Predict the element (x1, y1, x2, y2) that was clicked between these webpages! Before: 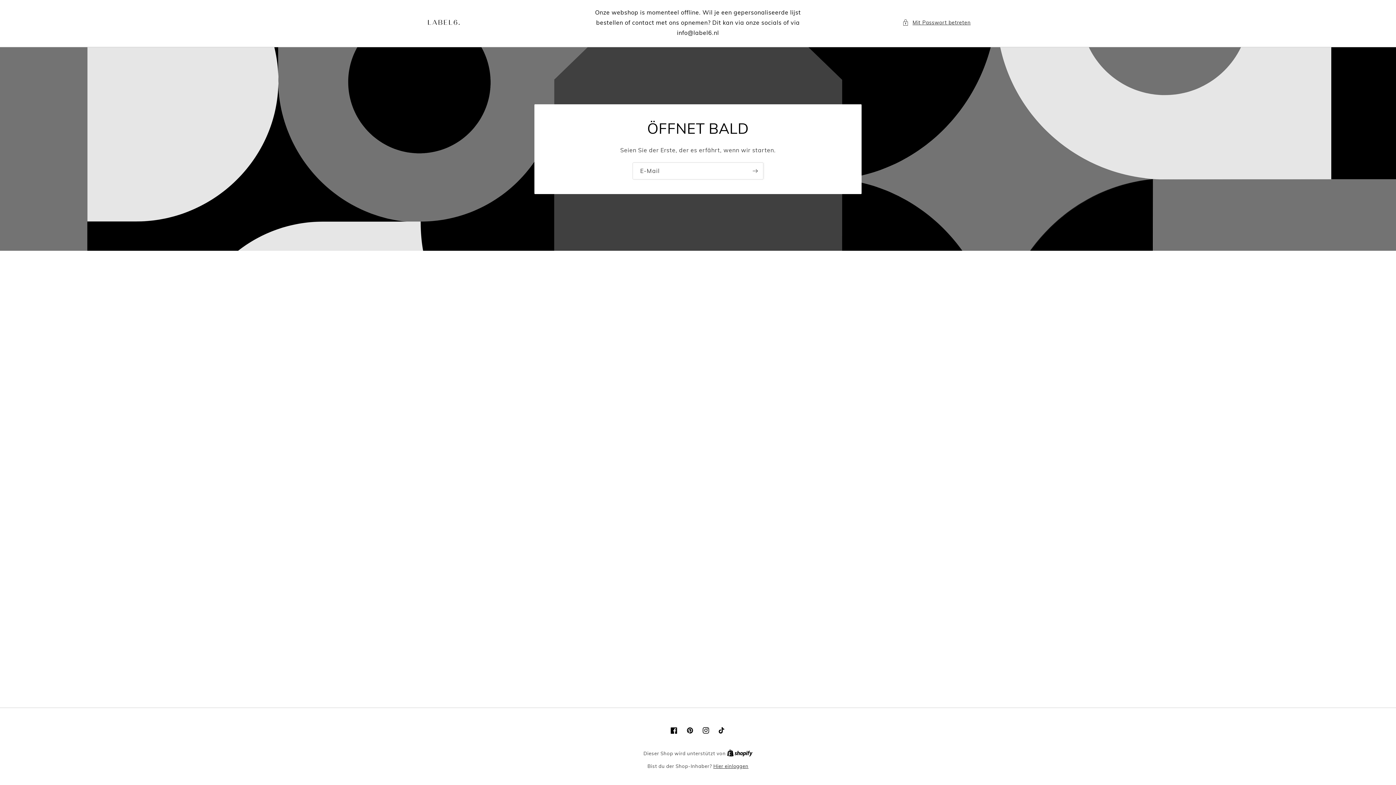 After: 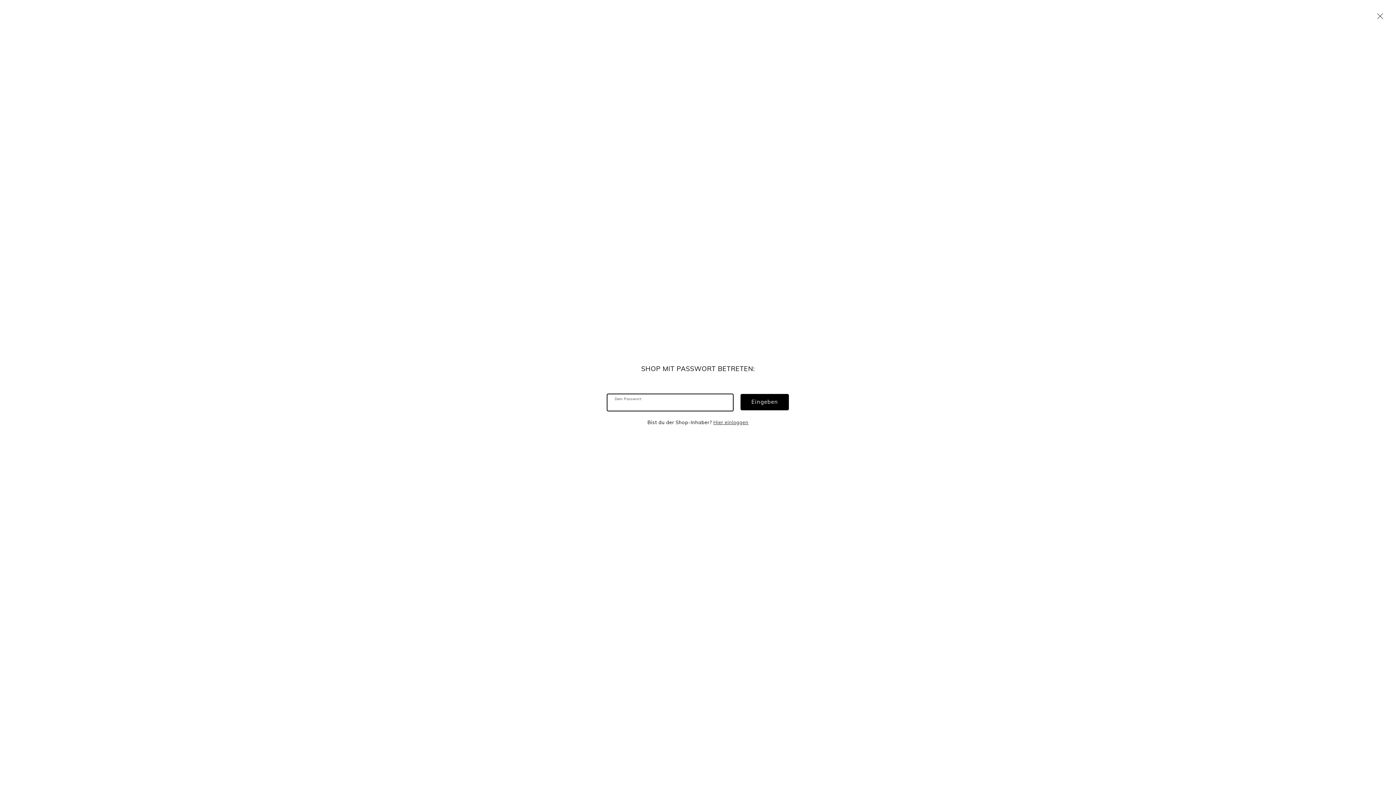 Action: label: Mit Passwort betreten bbox: (902, 18, 970, 27)